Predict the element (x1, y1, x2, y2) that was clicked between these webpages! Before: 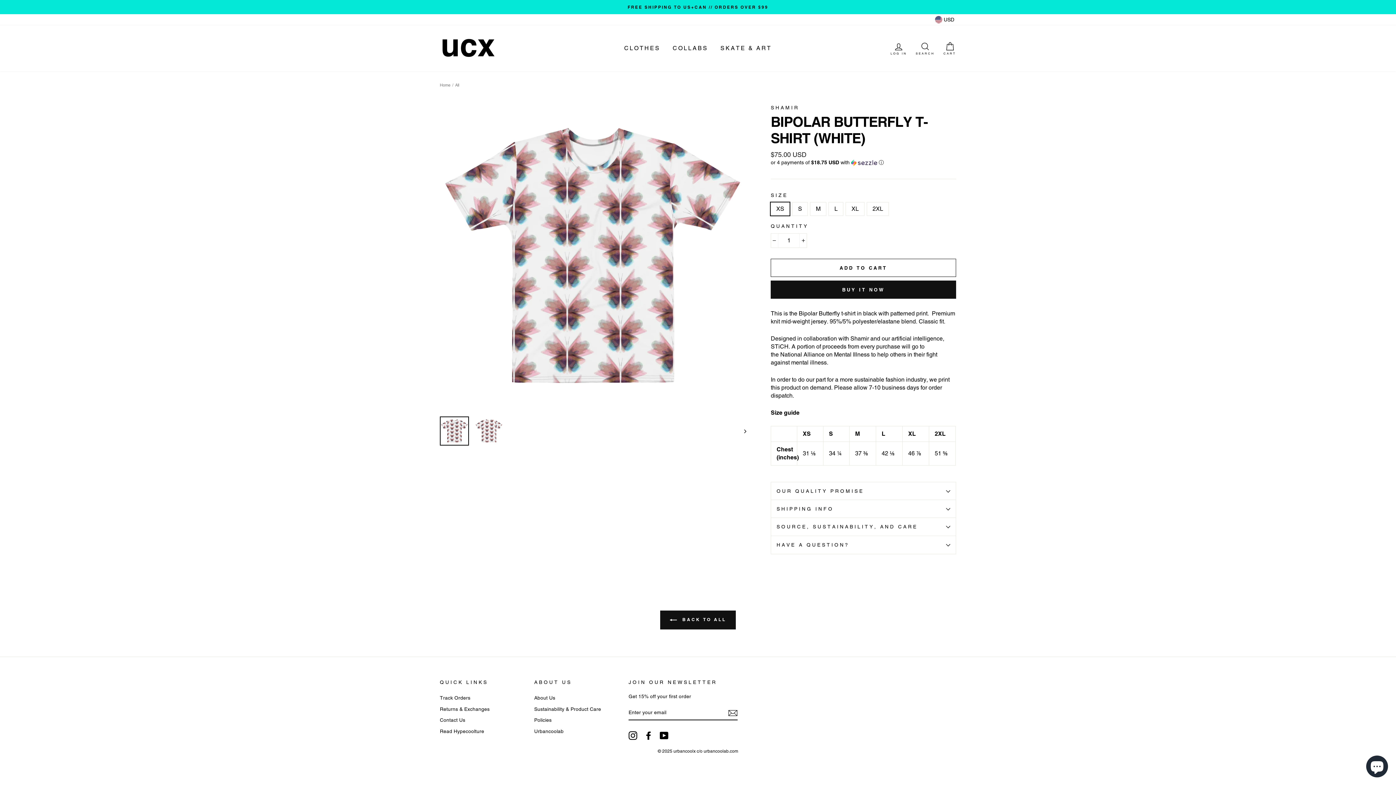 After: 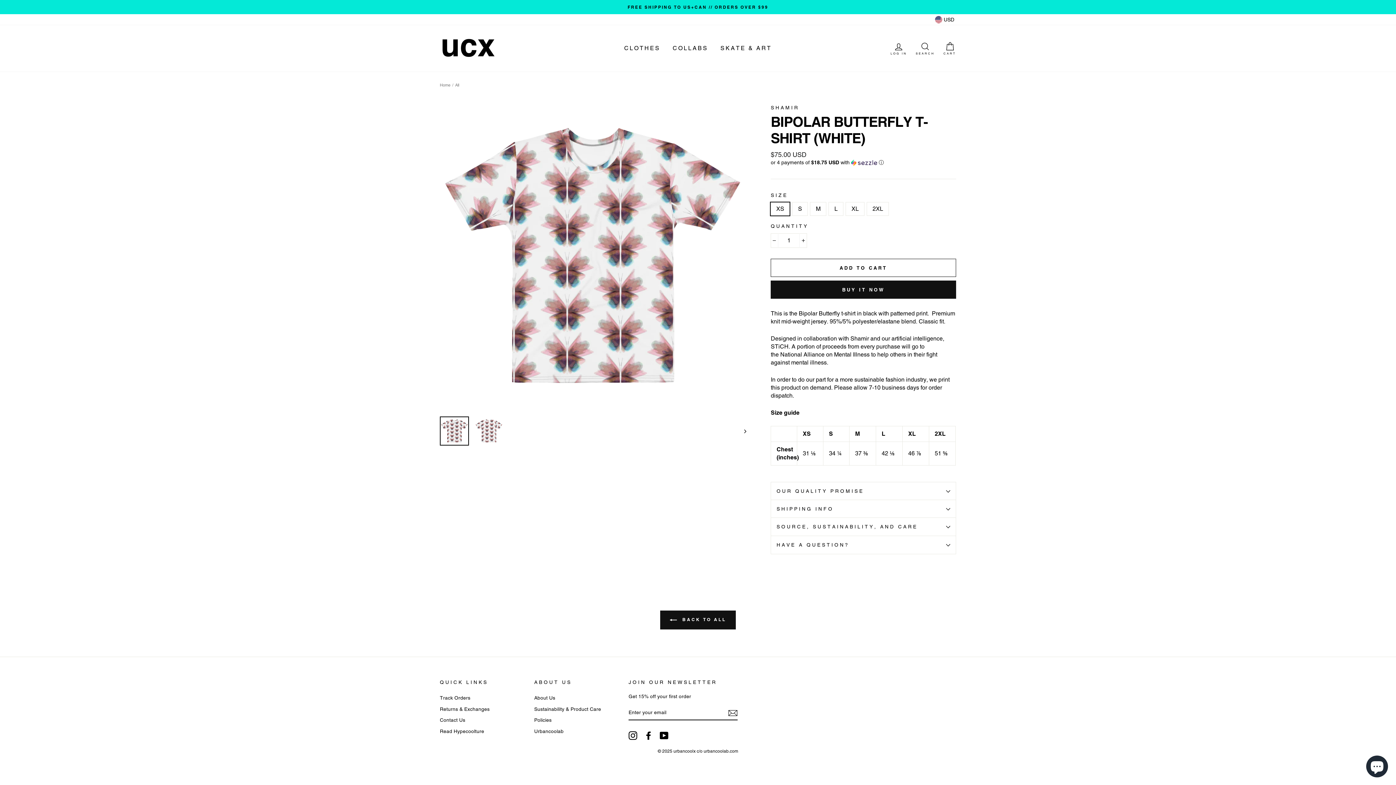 Action: bbox: (660, 731, 668, 740) label: YouTube